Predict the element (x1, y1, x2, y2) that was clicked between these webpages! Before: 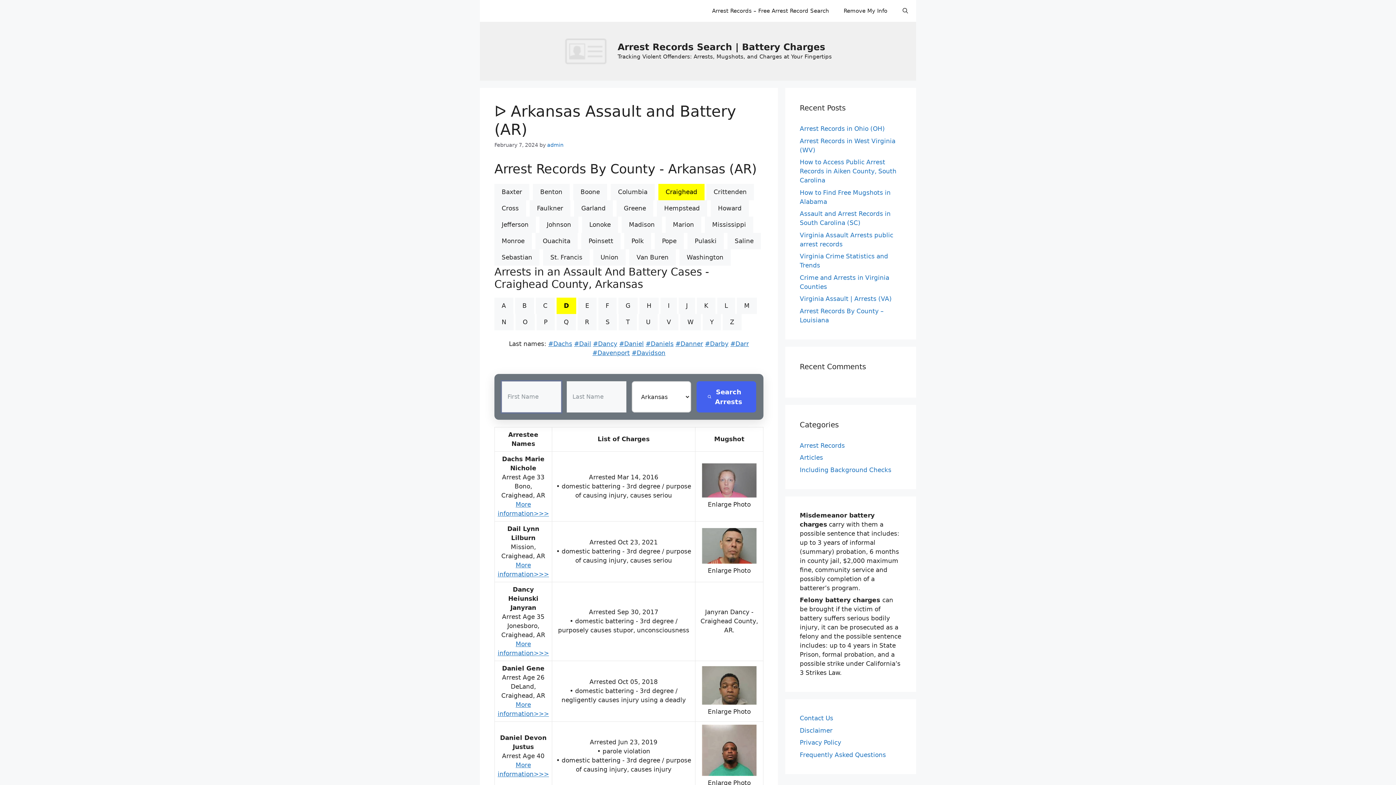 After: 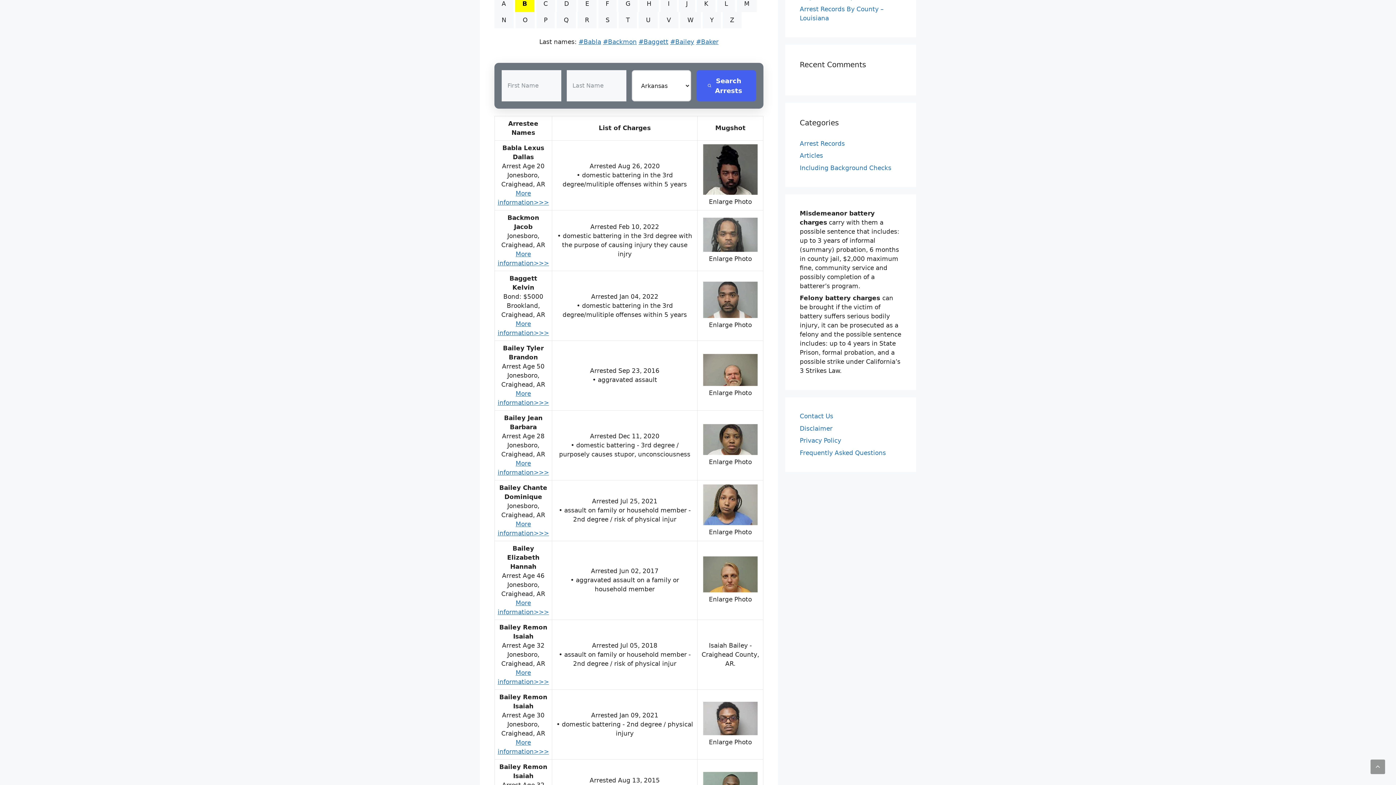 Action: bbox: (515, 297, 534, 314) label: B